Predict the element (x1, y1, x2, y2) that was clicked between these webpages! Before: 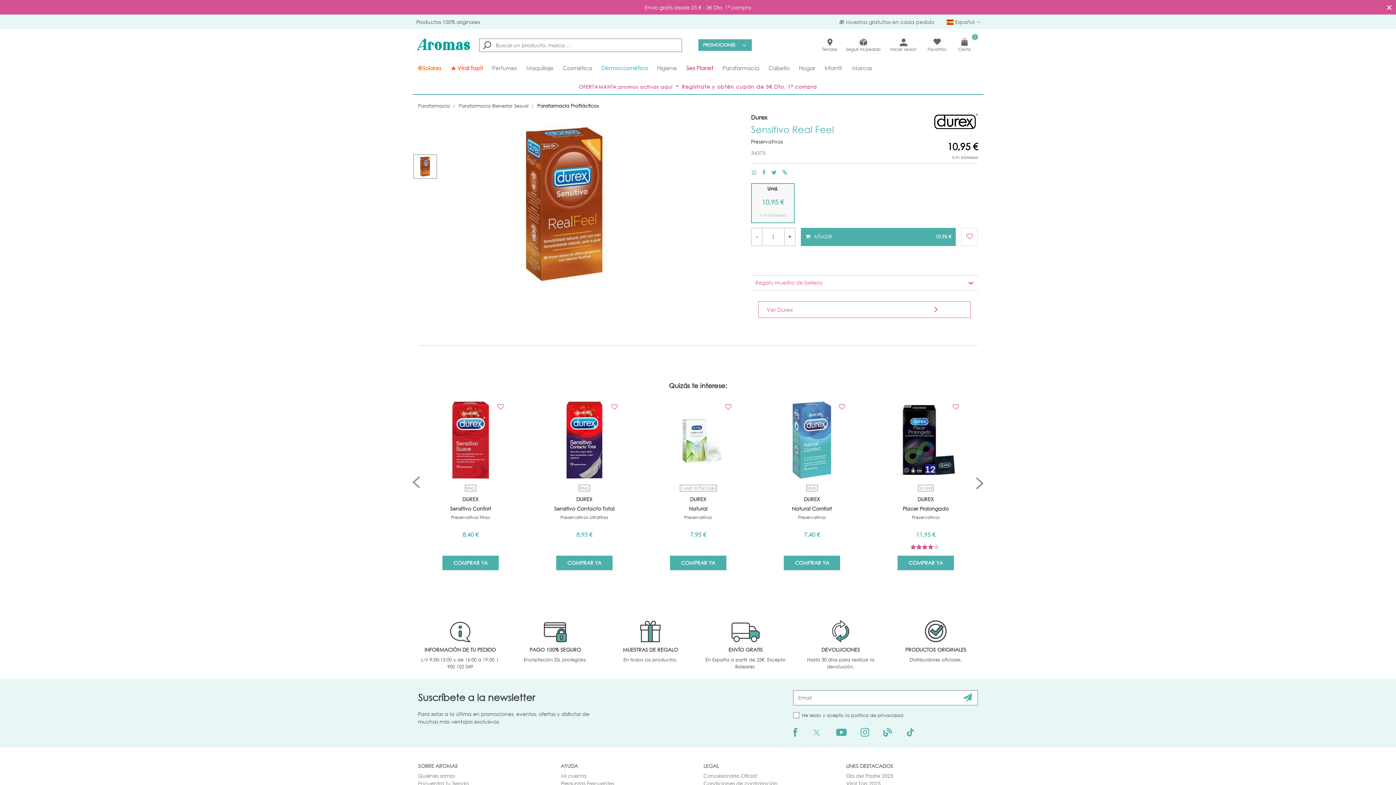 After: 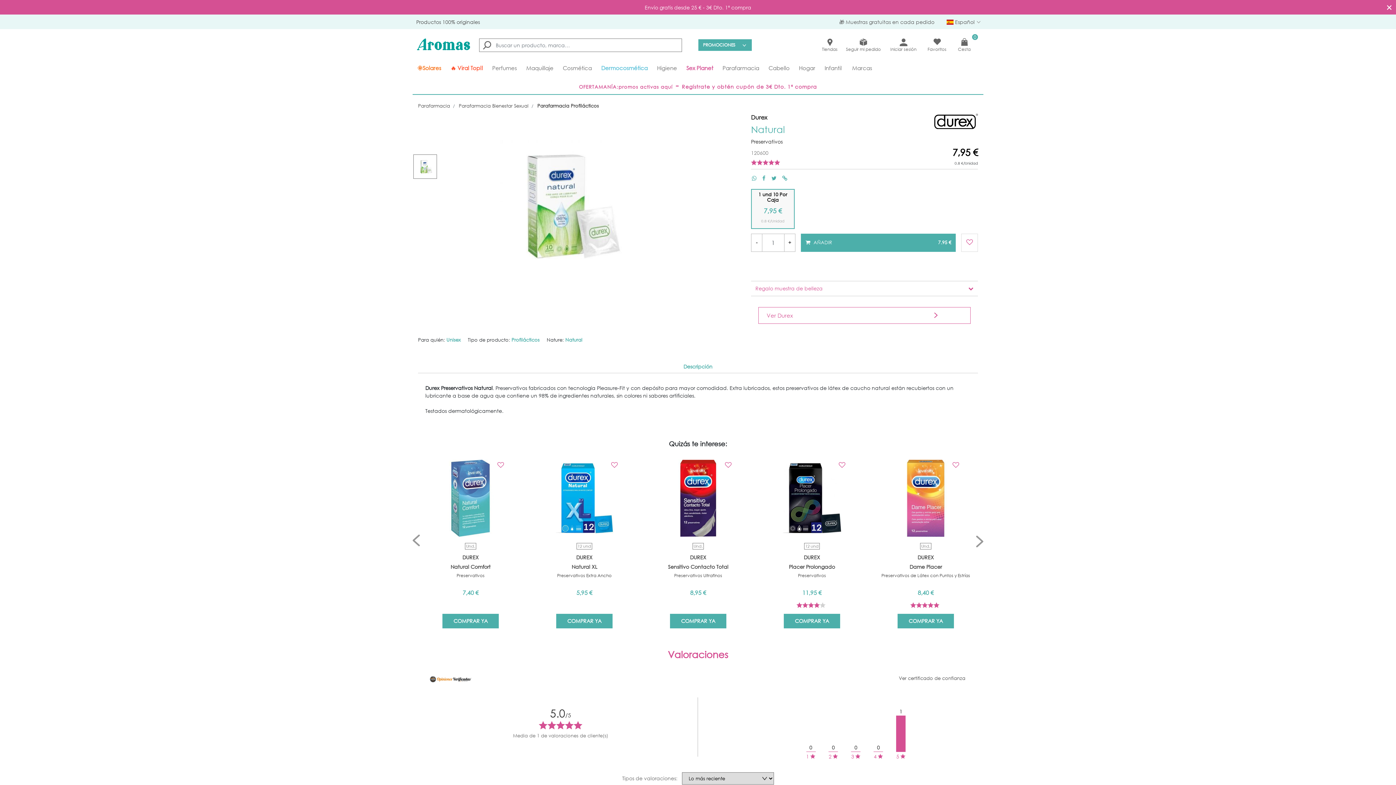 Action: bbox: (646, 495, 749, 521) label: DUREX

Natural

Preservativos